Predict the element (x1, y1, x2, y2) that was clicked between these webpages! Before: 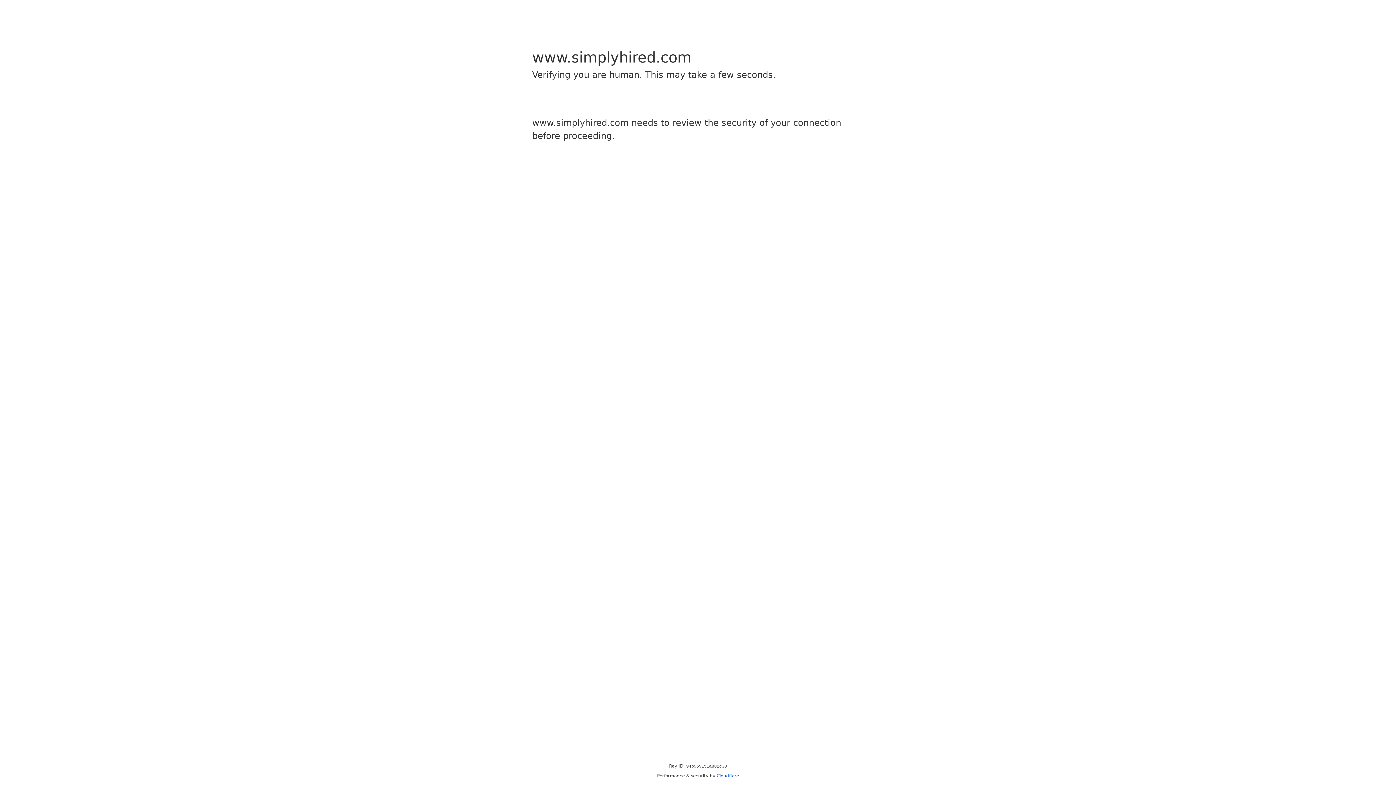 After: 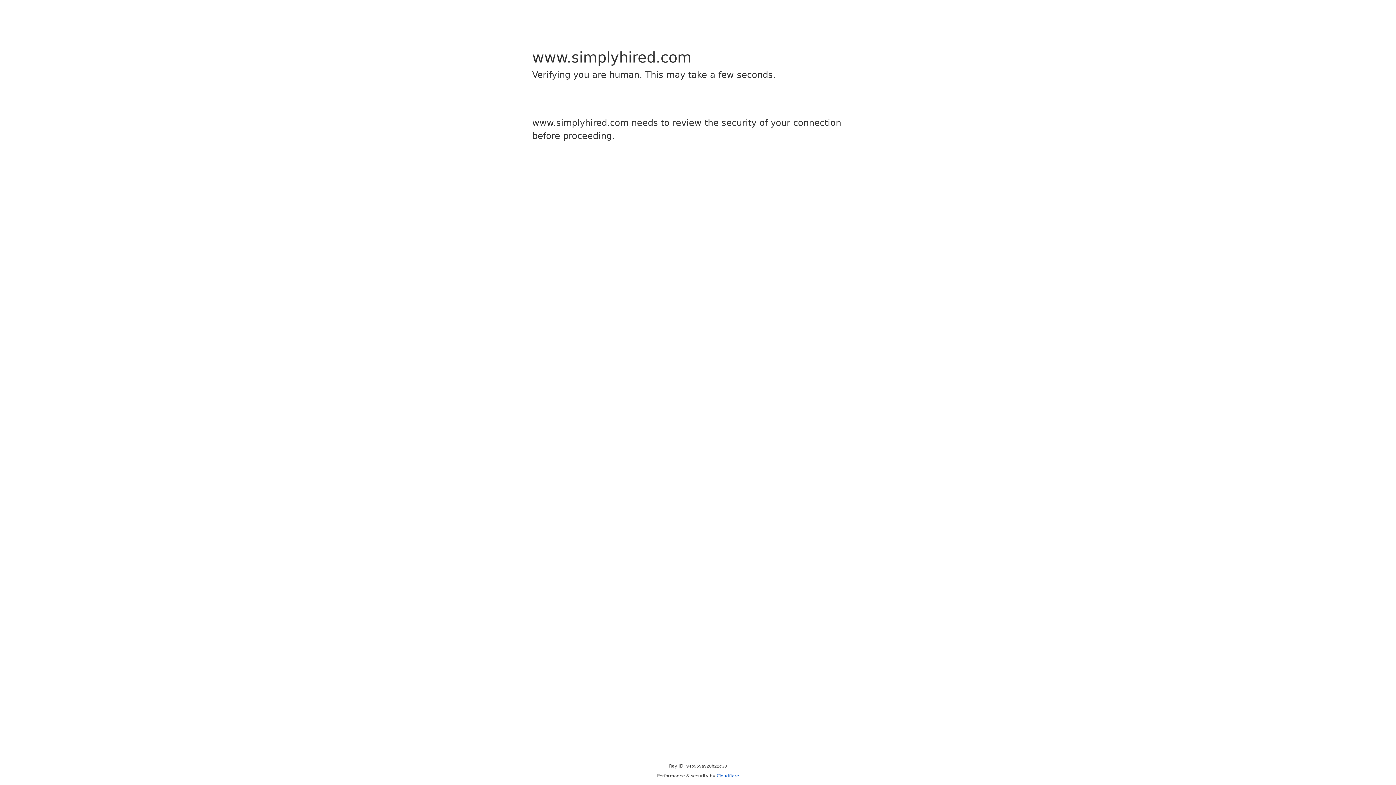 Action: label: Cloudflare bbox: (716, 773, 739, 778)